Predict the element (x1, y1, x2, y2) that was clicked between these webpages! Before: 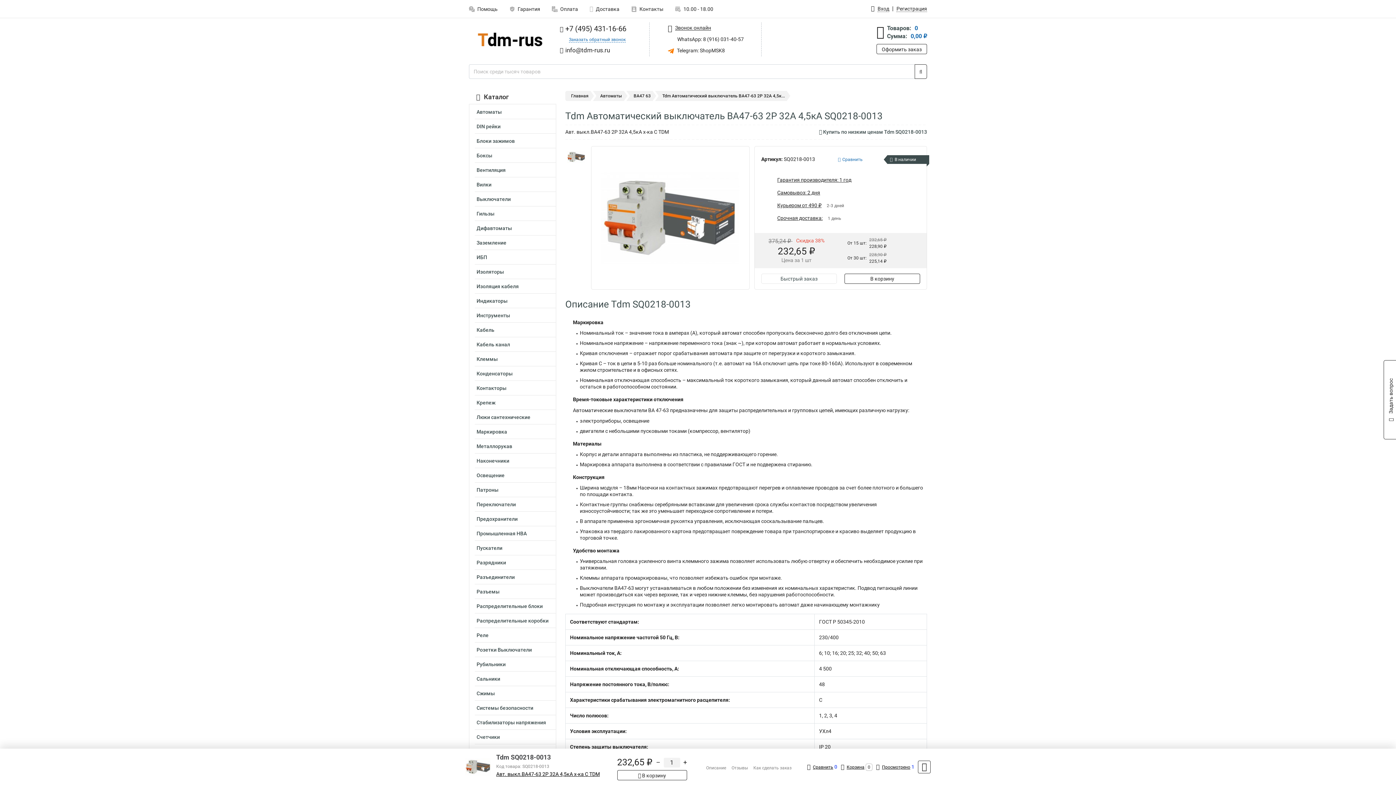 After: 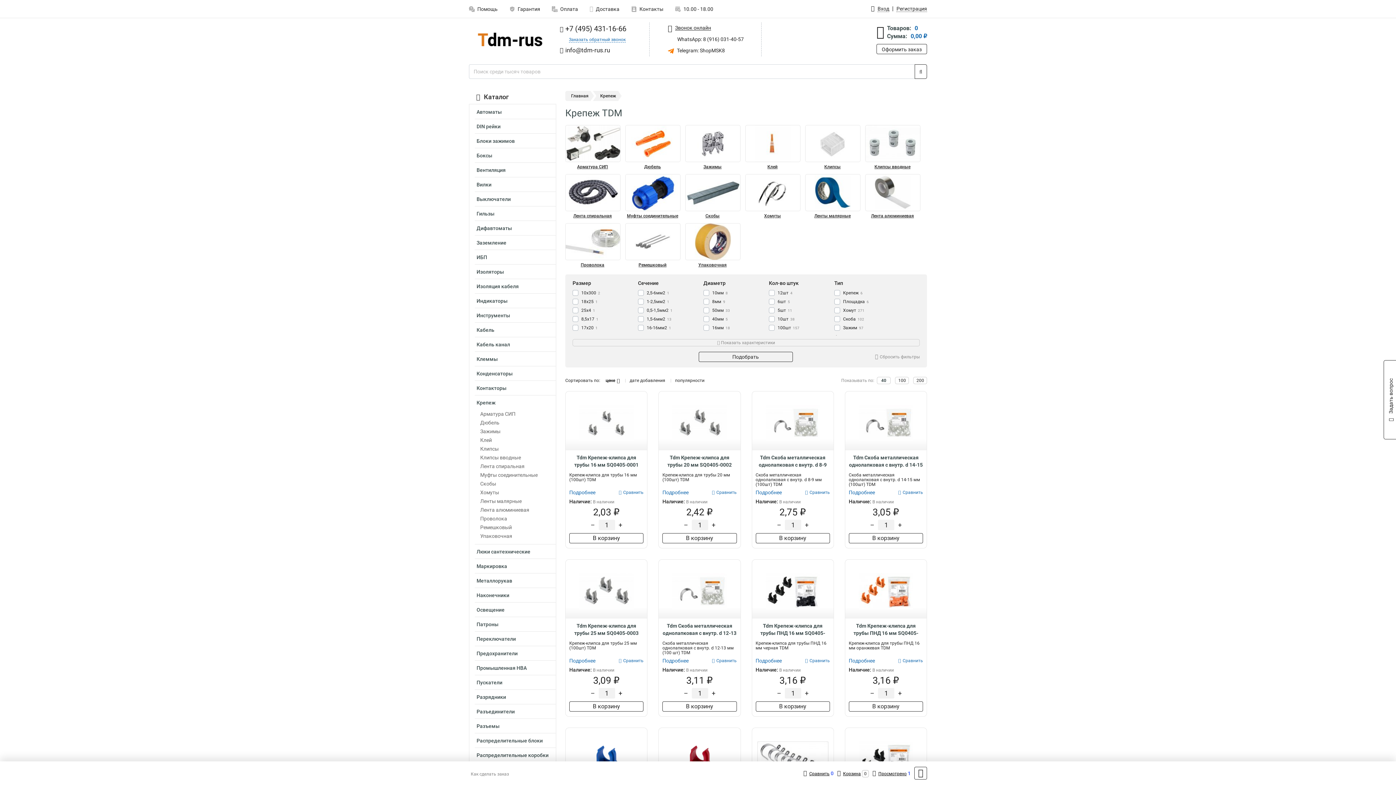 Action: bbox: (474, 397, 556, 409) label: Крепеж